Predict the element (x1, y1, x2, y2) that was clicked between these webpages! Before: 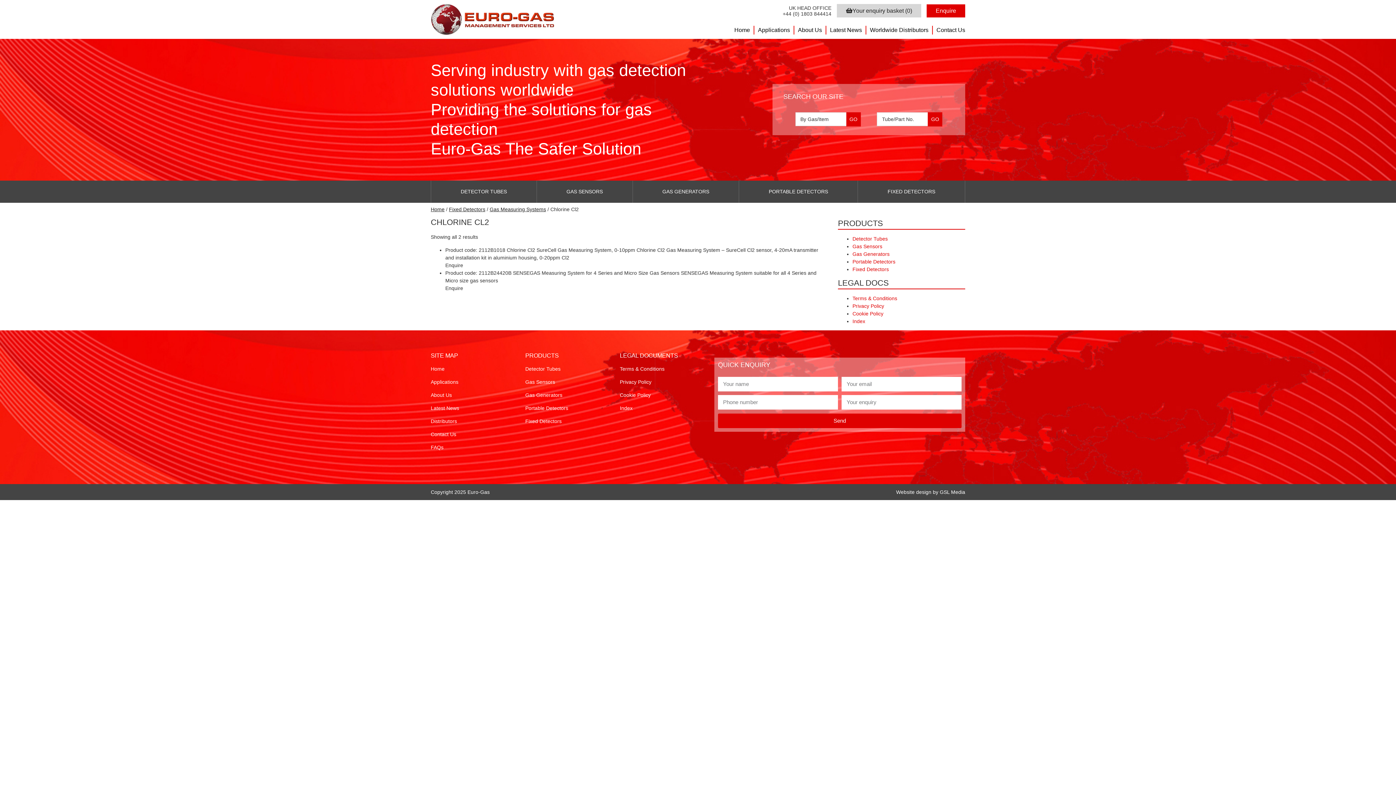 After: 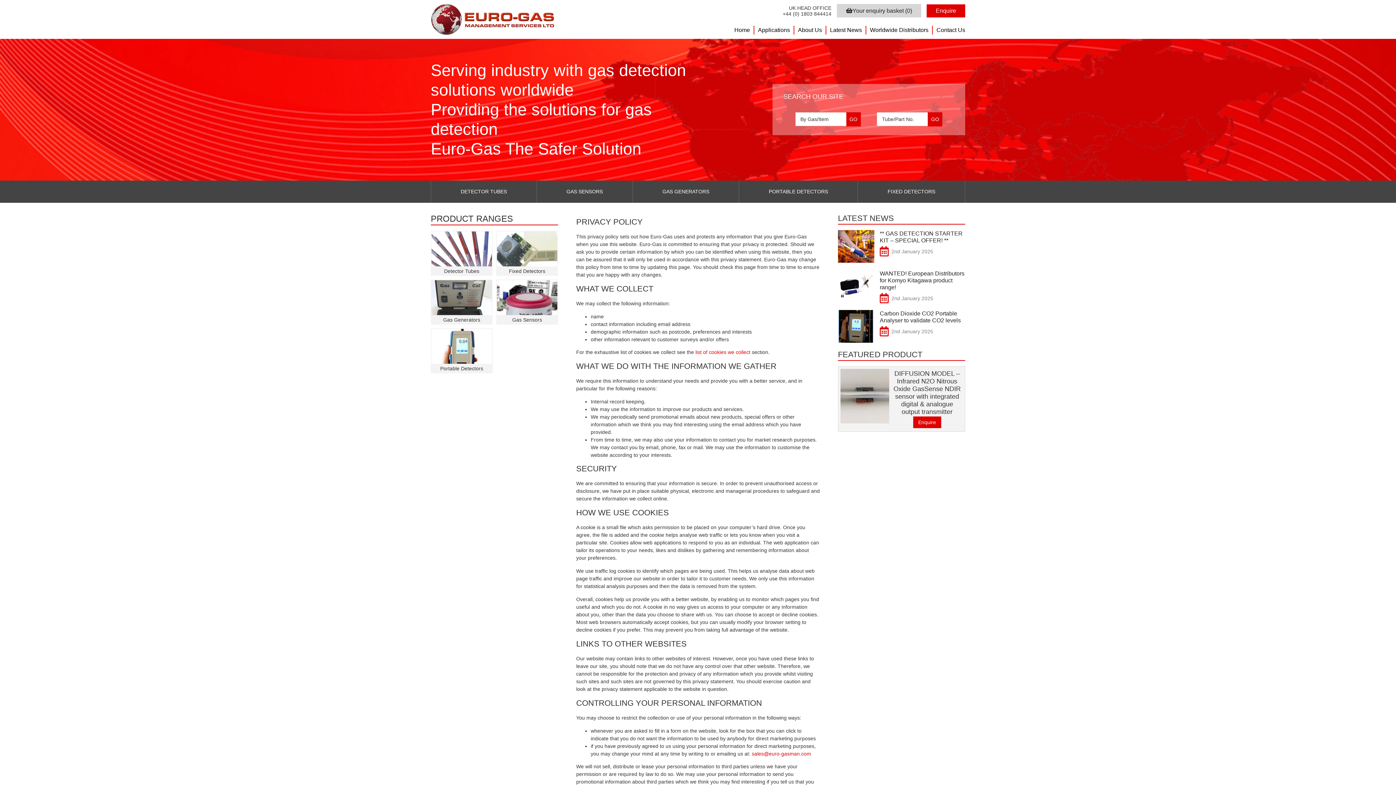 Action: bbox: (620, 379, 651, 384) label: Privacy Policy